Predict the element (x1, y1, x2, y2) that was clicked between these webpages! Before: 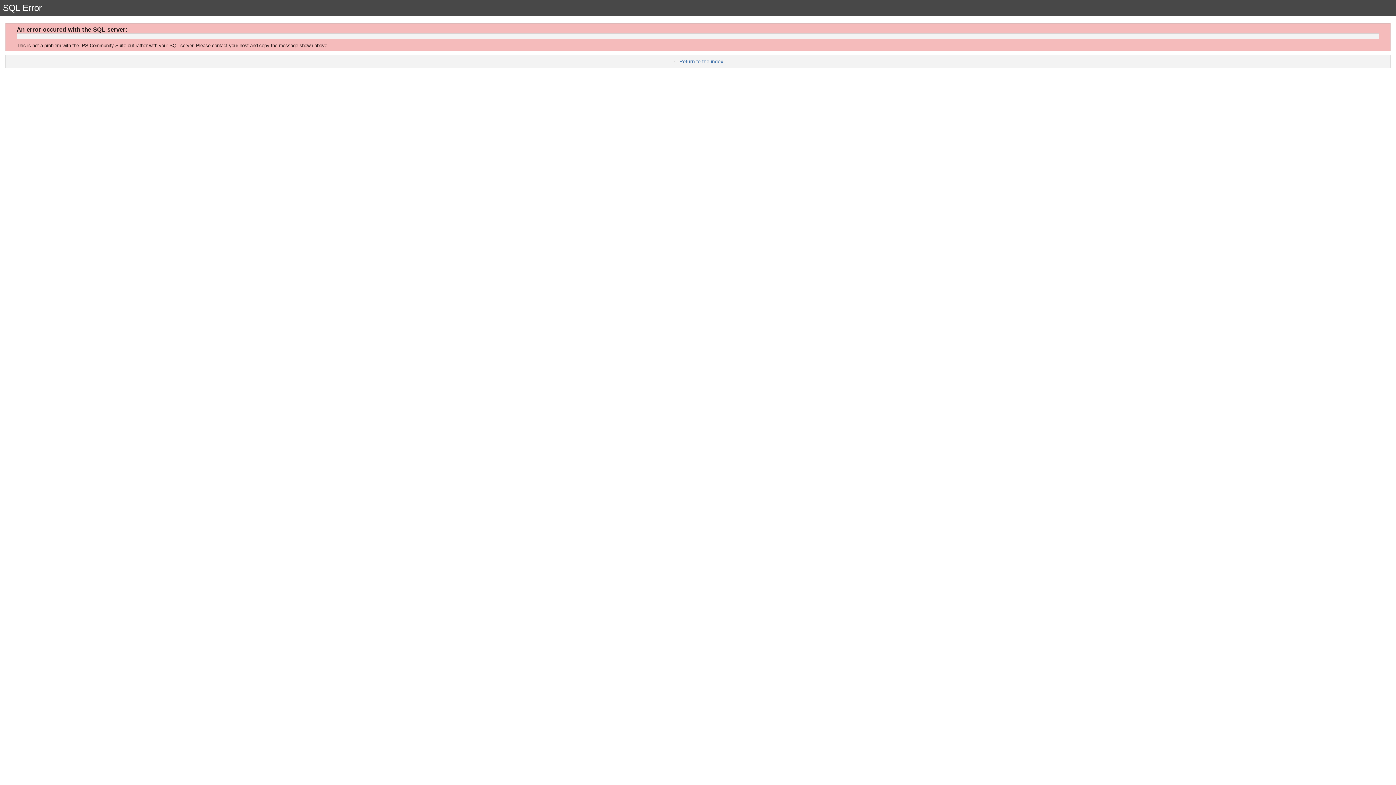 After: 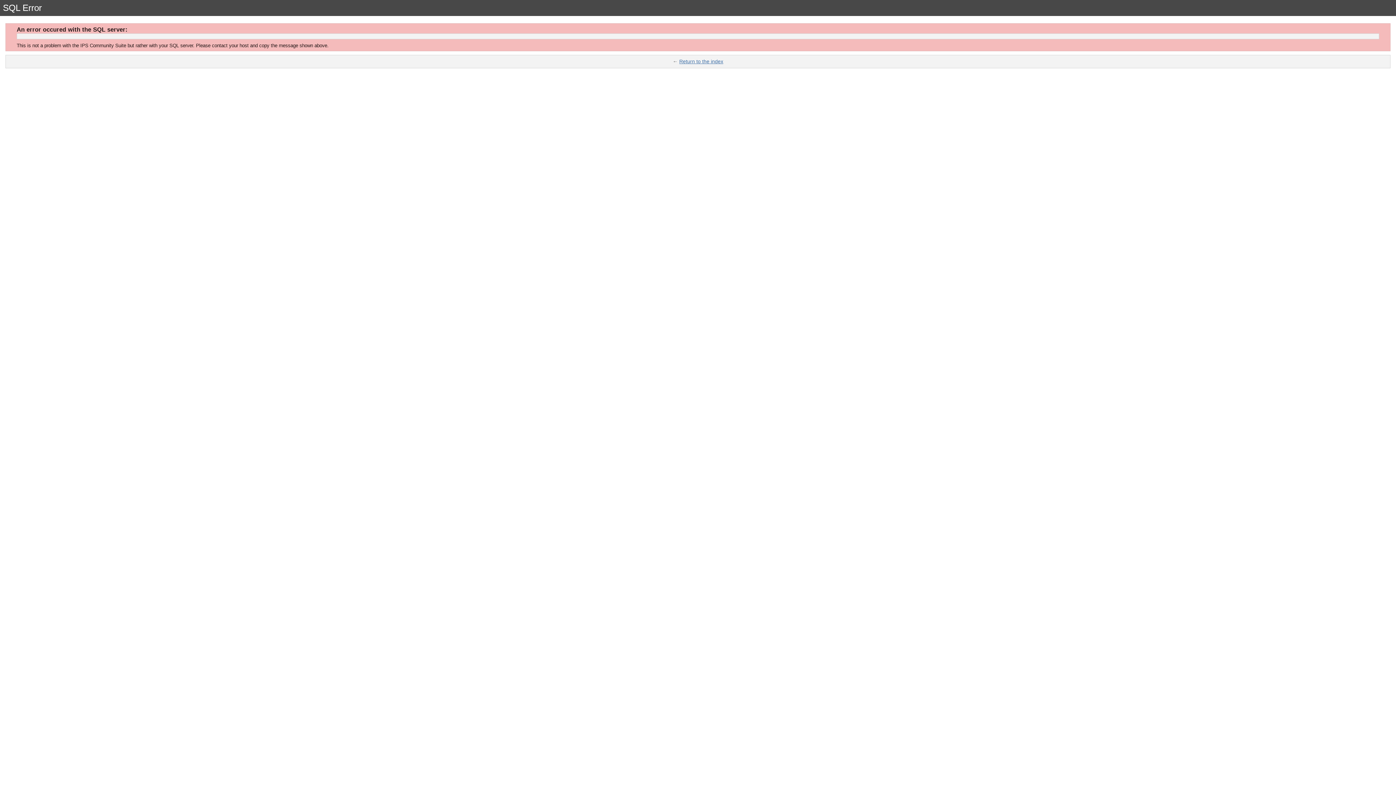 Action: bbox: (679, 58, 723, 64) label: Return to the index